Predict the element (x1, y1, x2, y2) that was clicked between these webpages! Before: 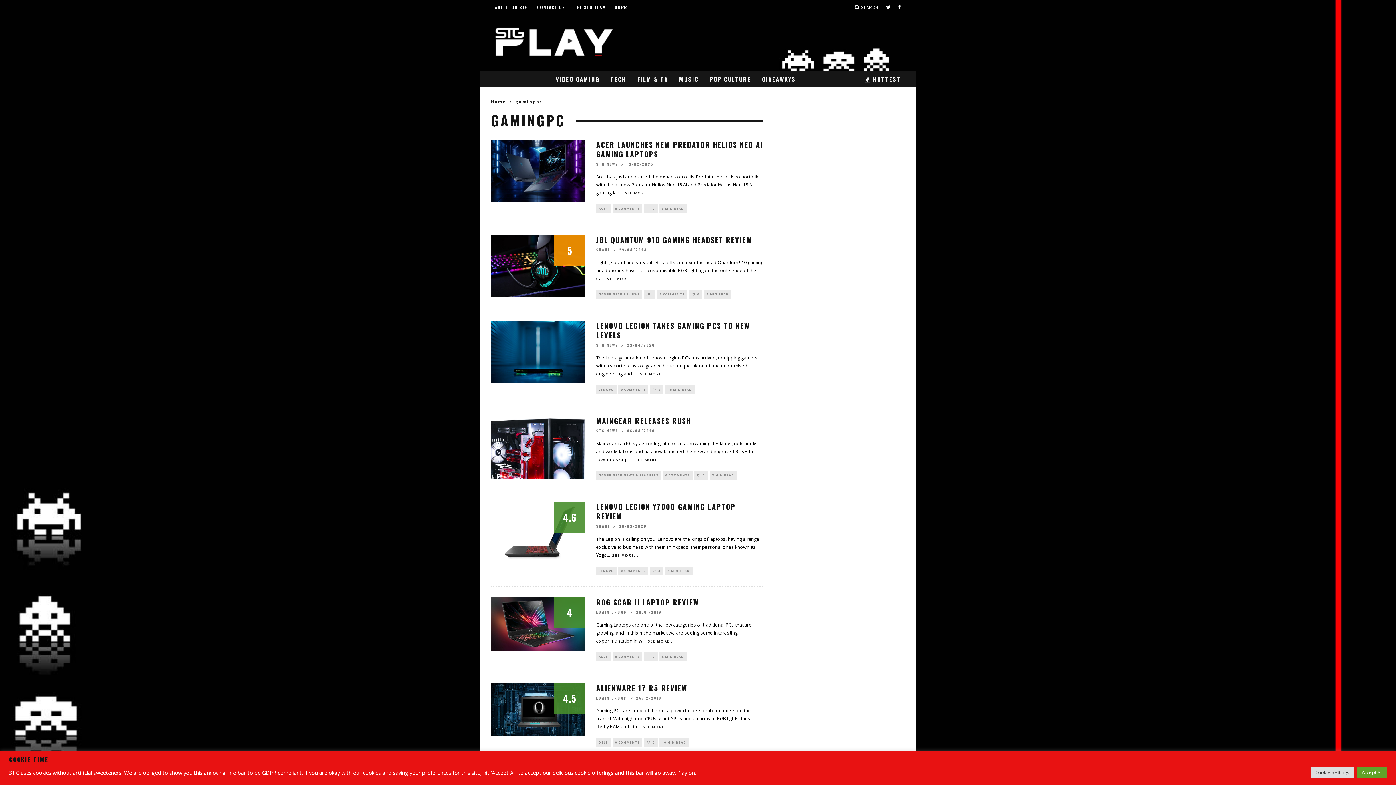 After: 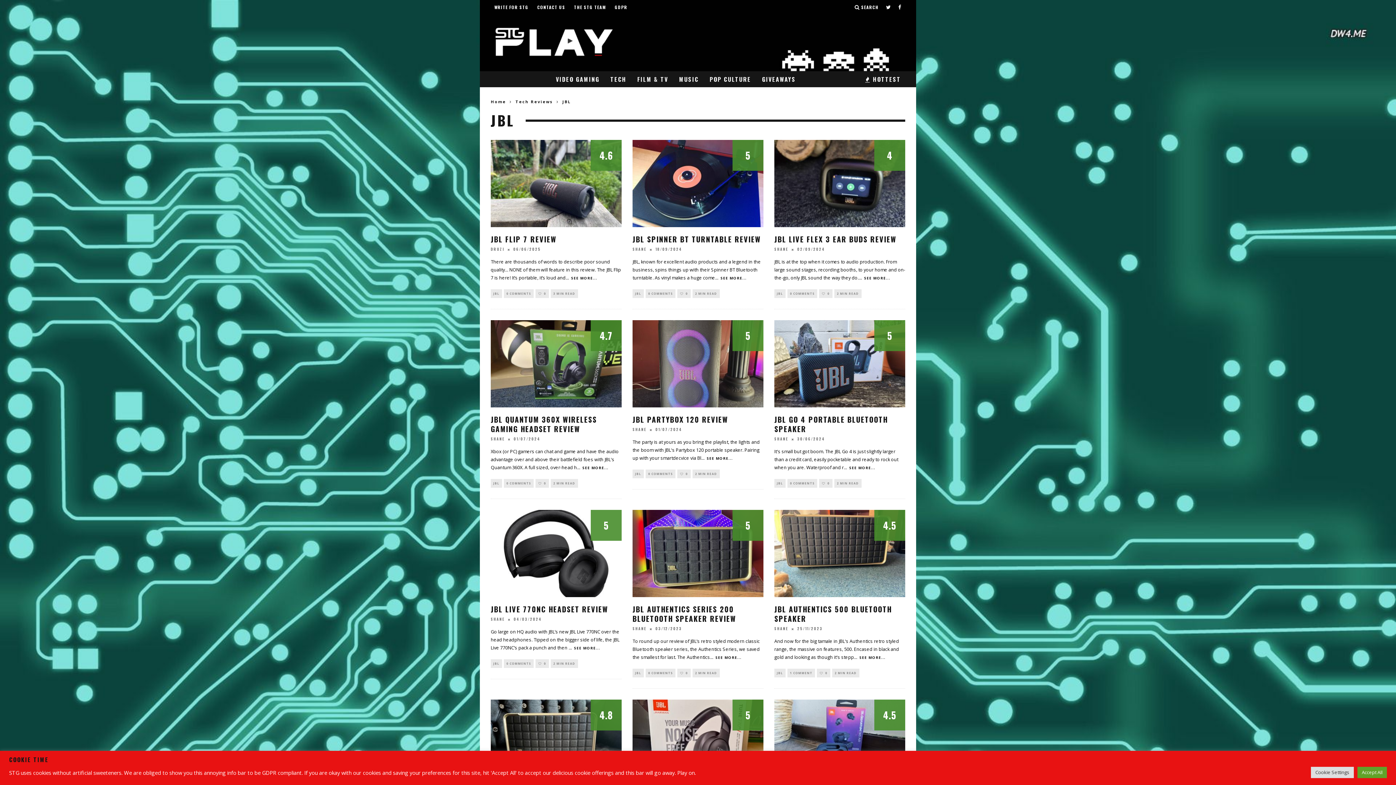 Action: bbox: (644, 290, 655, 298) label: JBL